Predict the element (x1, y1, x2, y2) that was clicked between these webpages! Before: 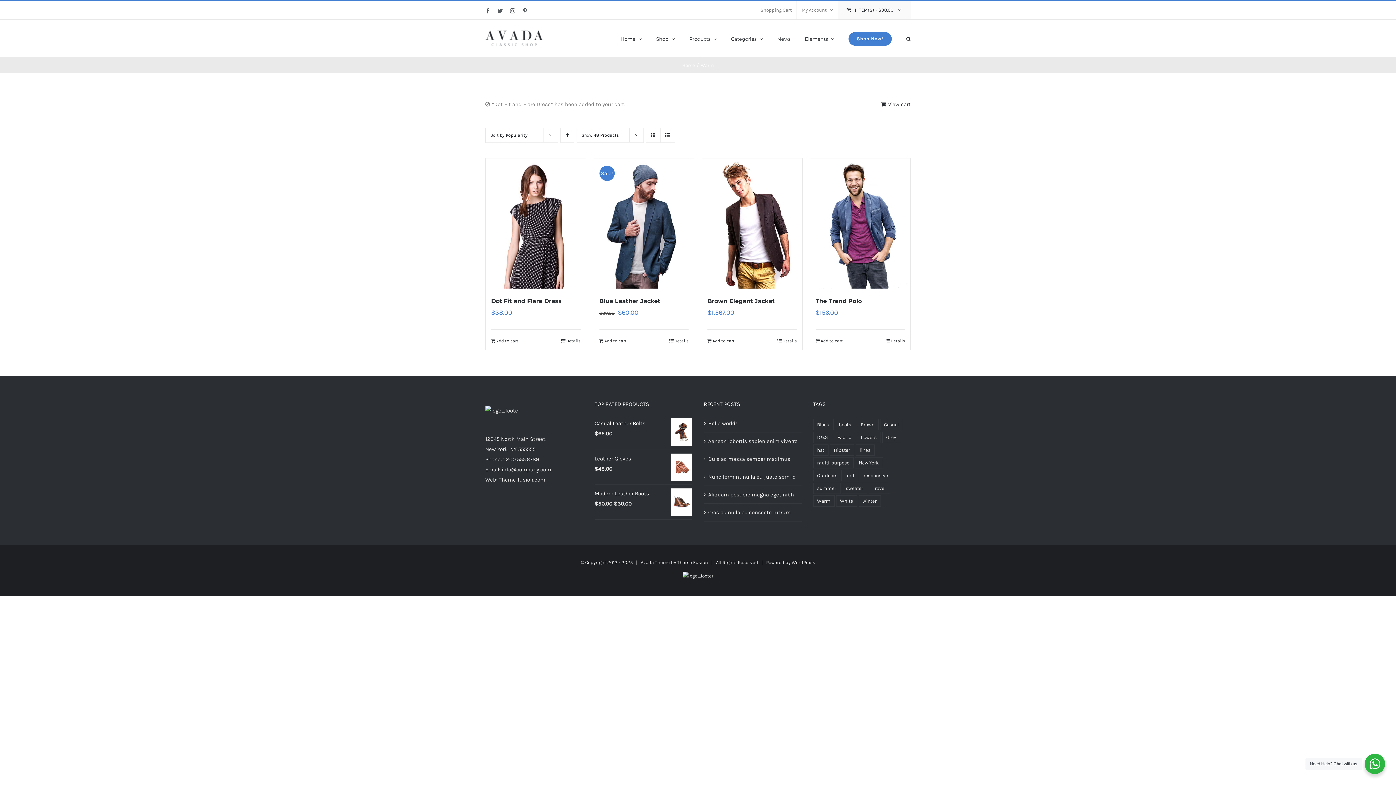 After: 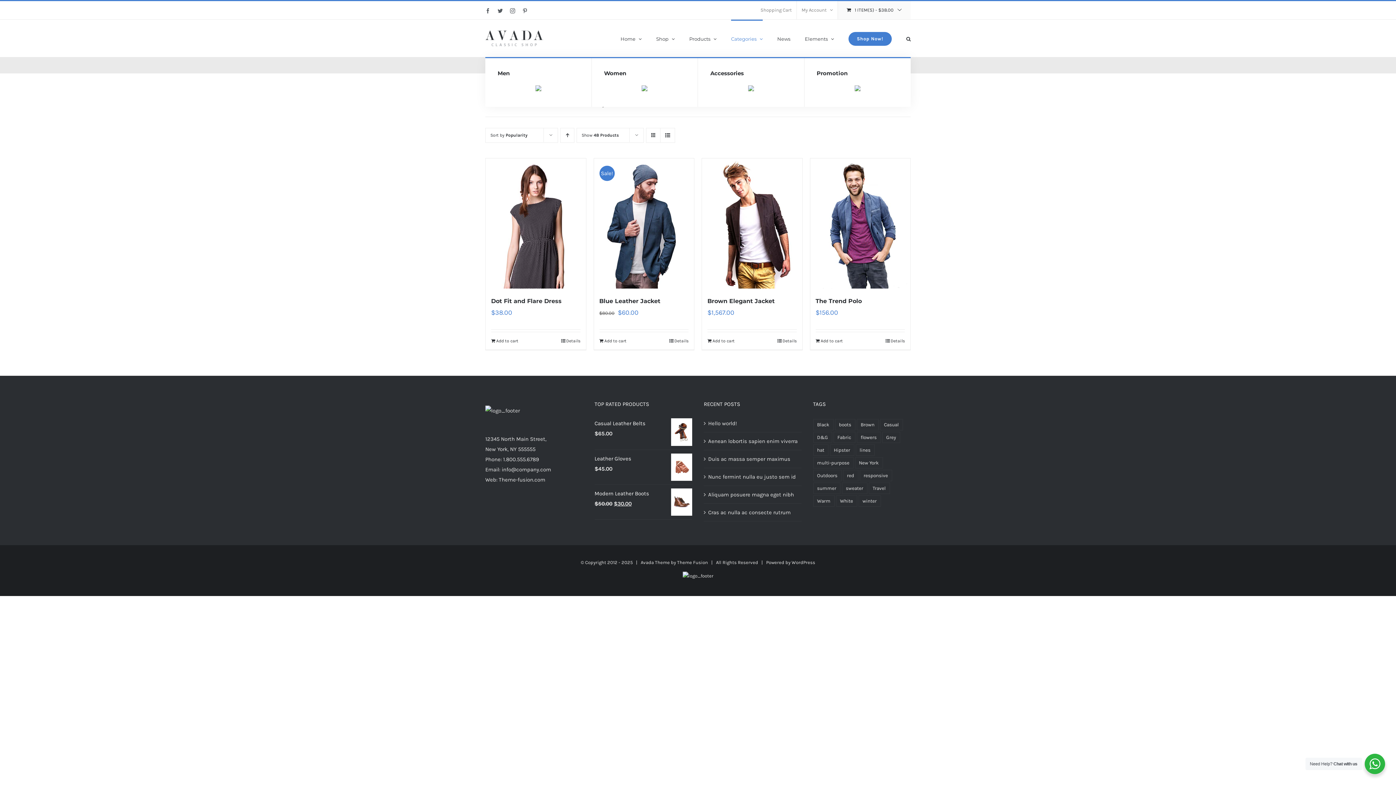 Action: bbox: (731, 19, 762, 57) label: Categories